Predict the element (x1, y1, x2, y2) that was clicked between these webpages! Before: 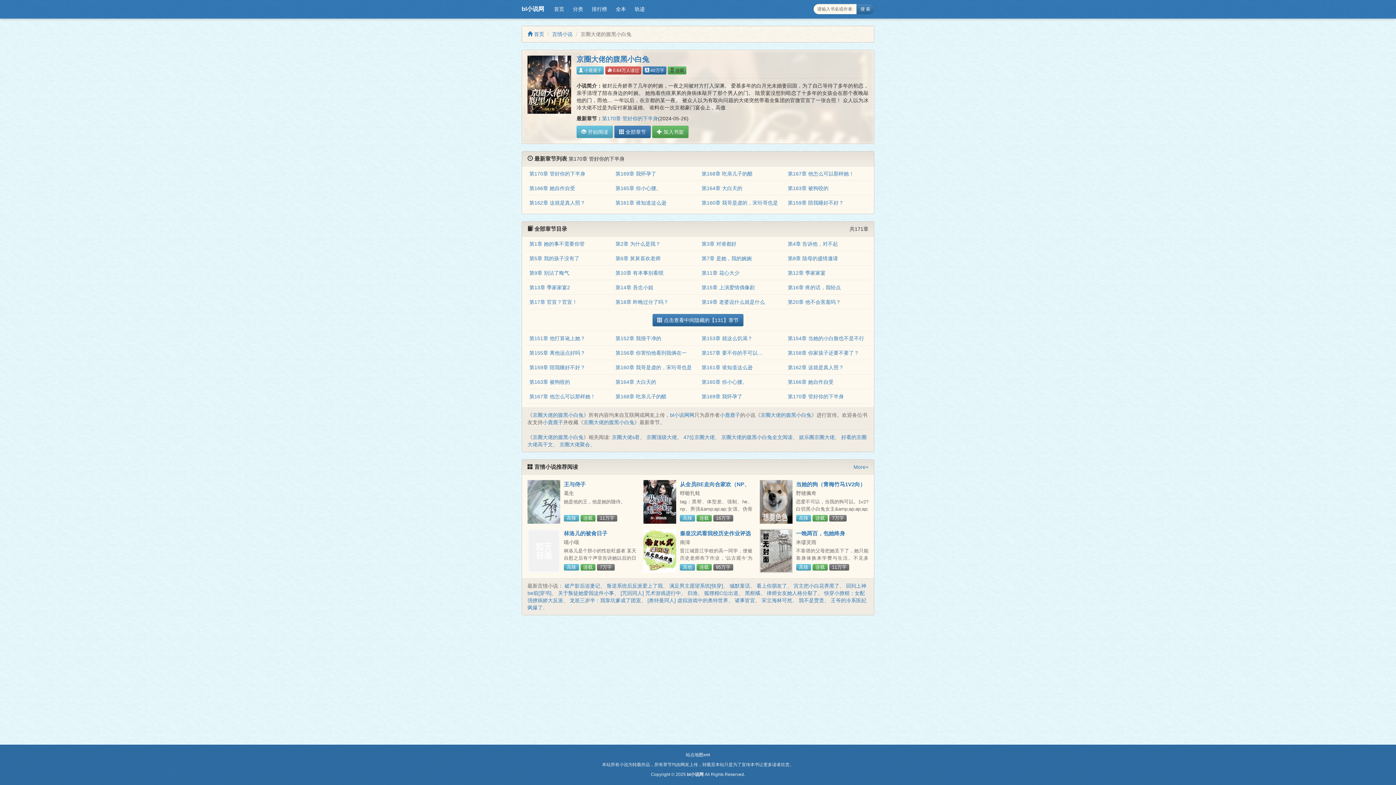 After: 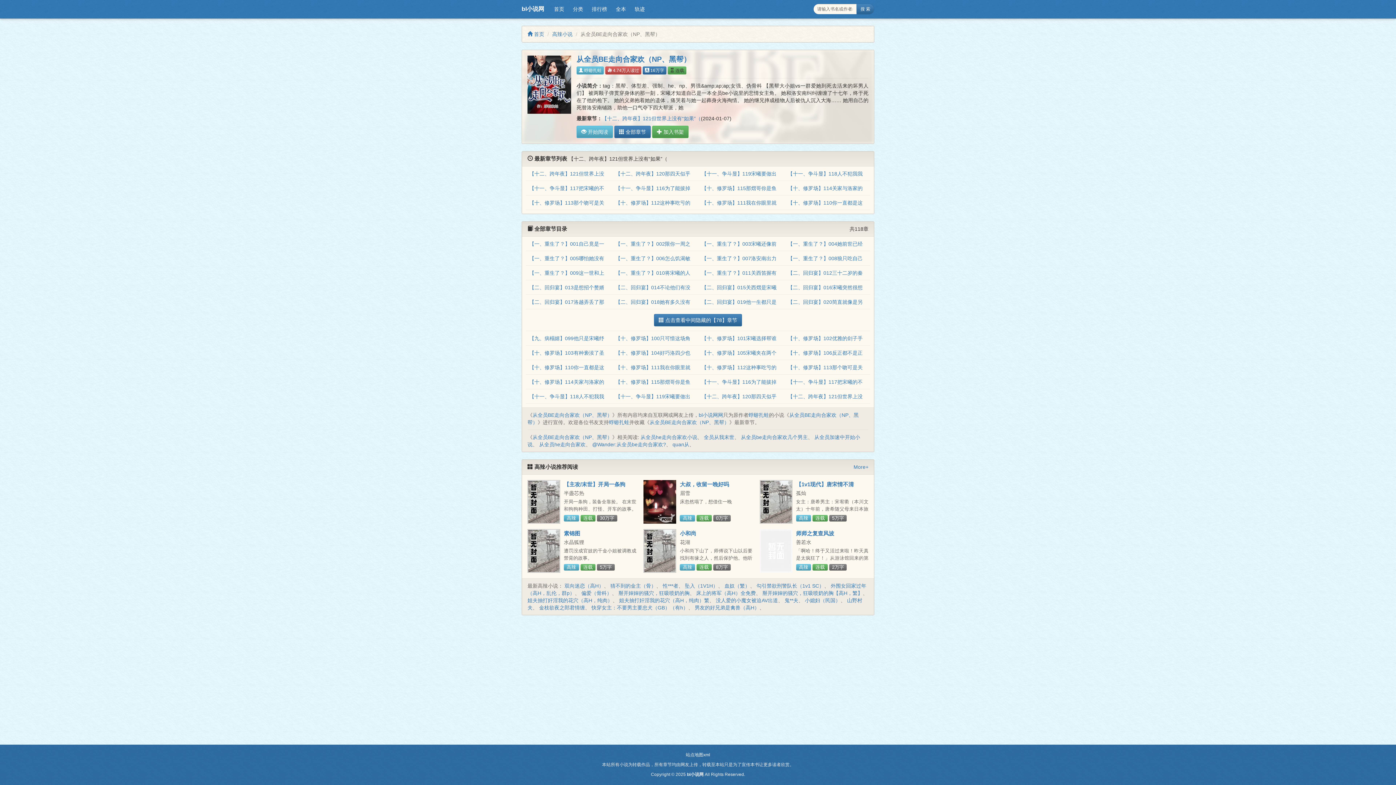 Action: bbox: (643, 480, 676, 524)